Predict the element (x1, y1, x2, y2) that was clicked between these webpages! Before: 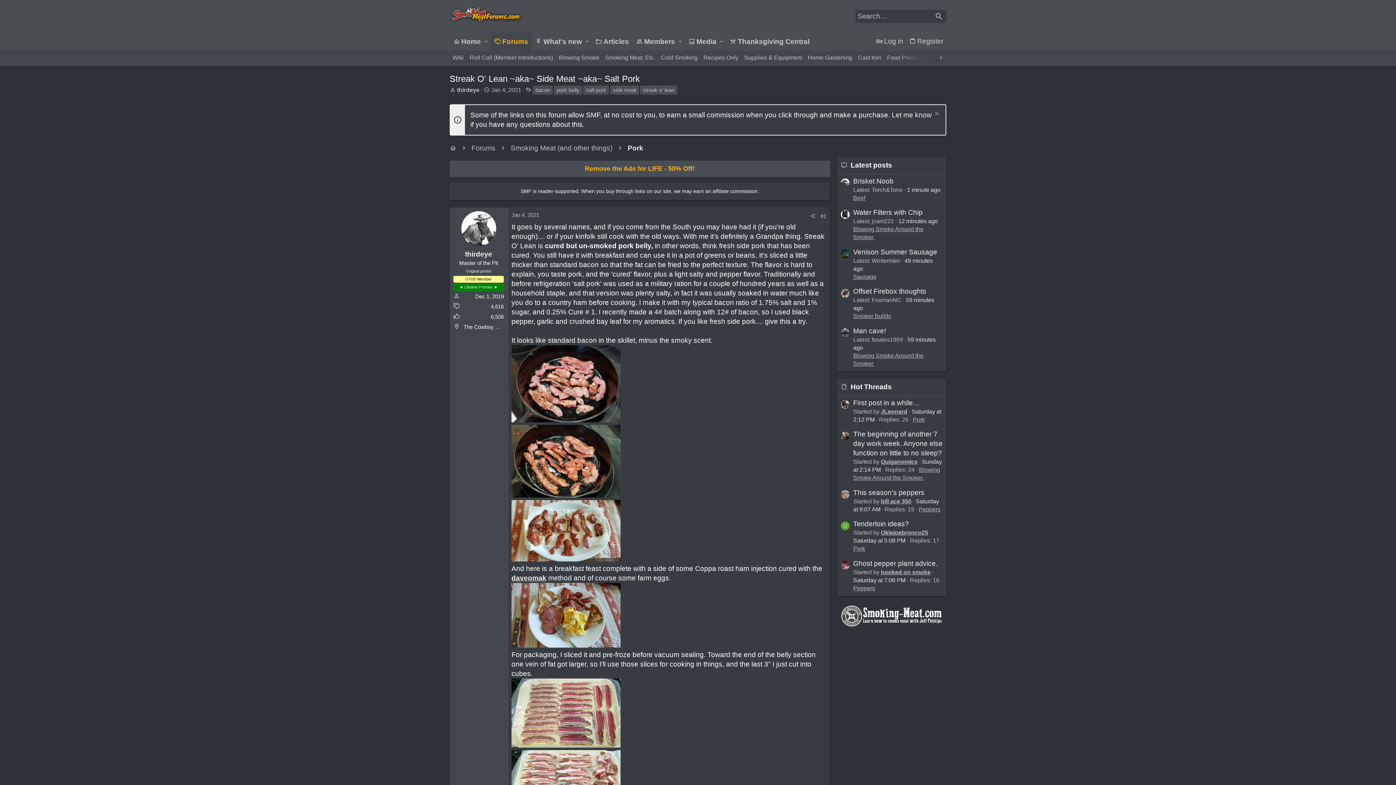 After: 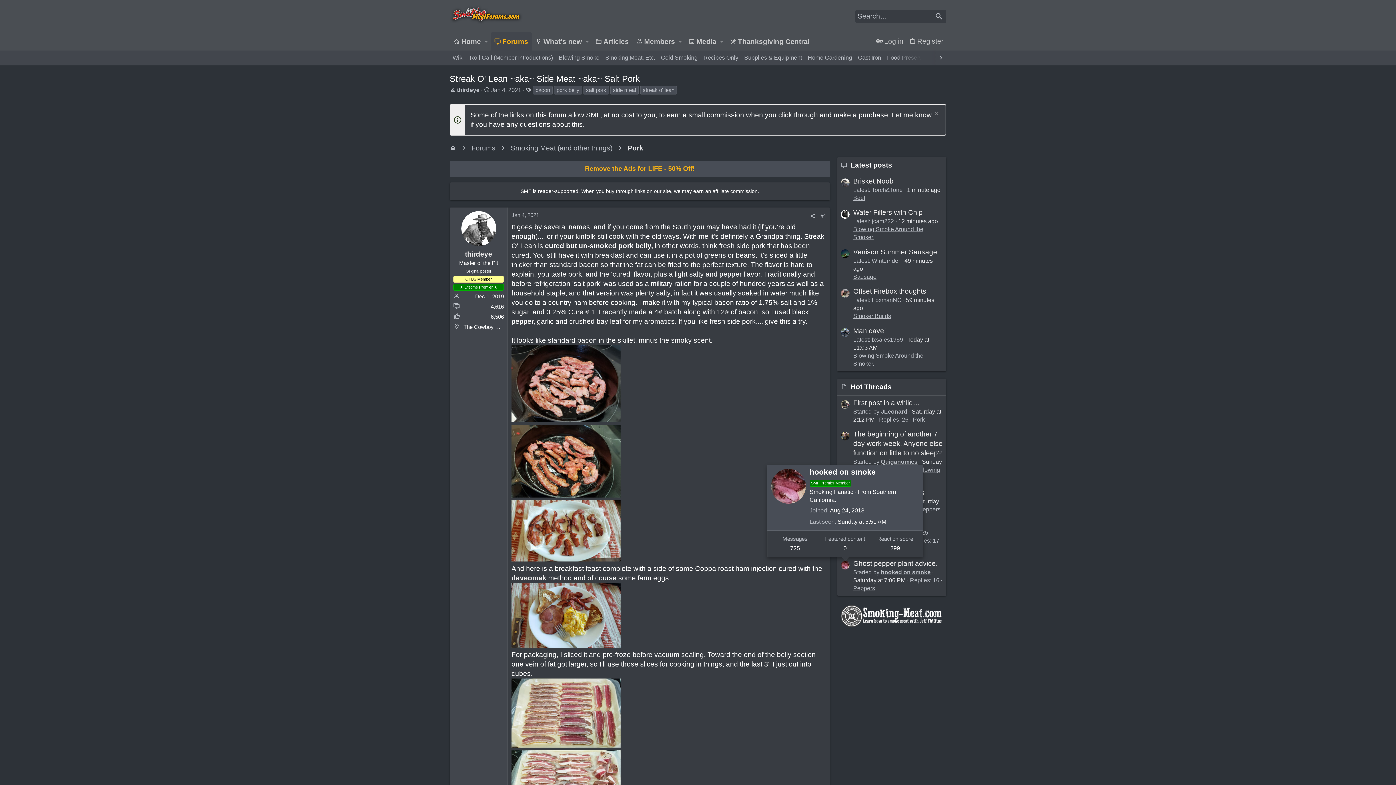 Action: bbox: (841, 569, 849, 577)